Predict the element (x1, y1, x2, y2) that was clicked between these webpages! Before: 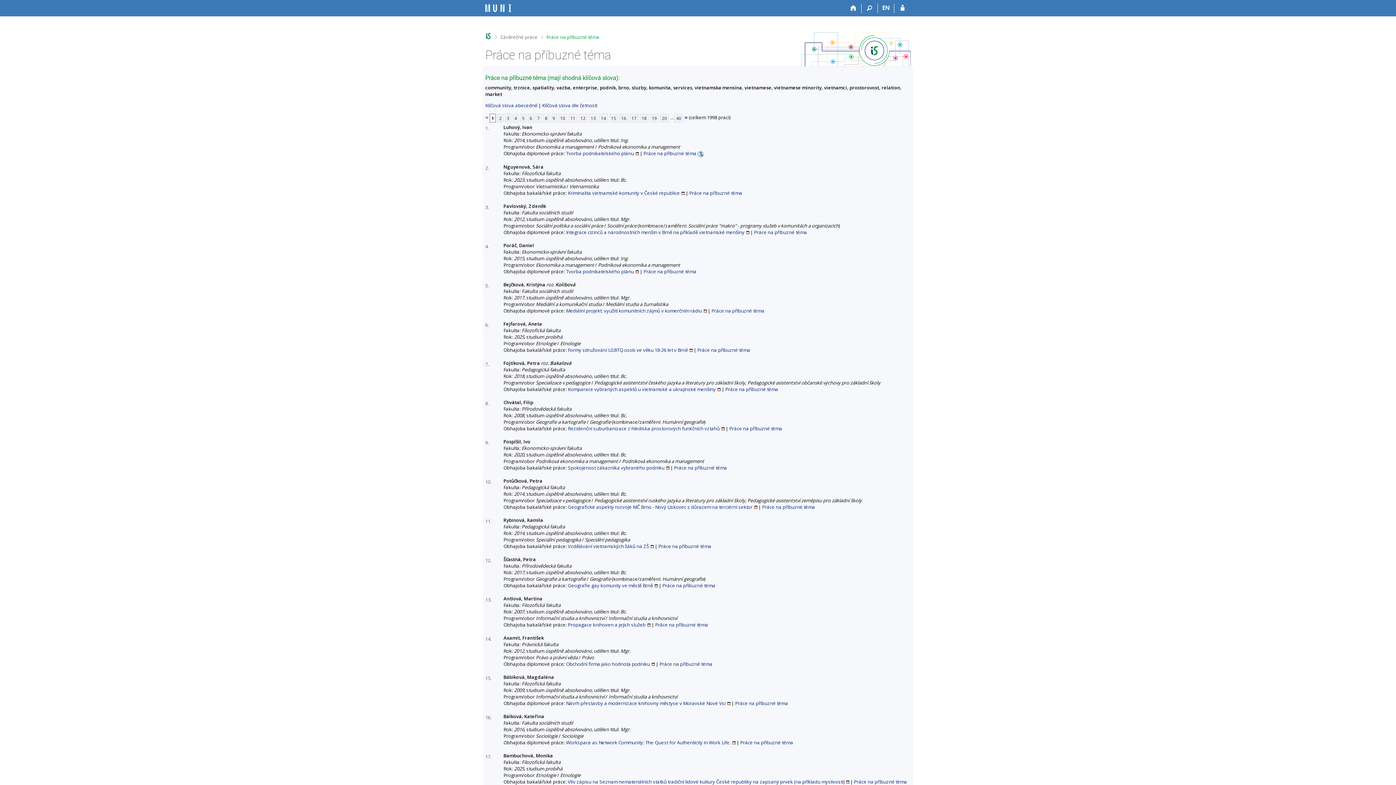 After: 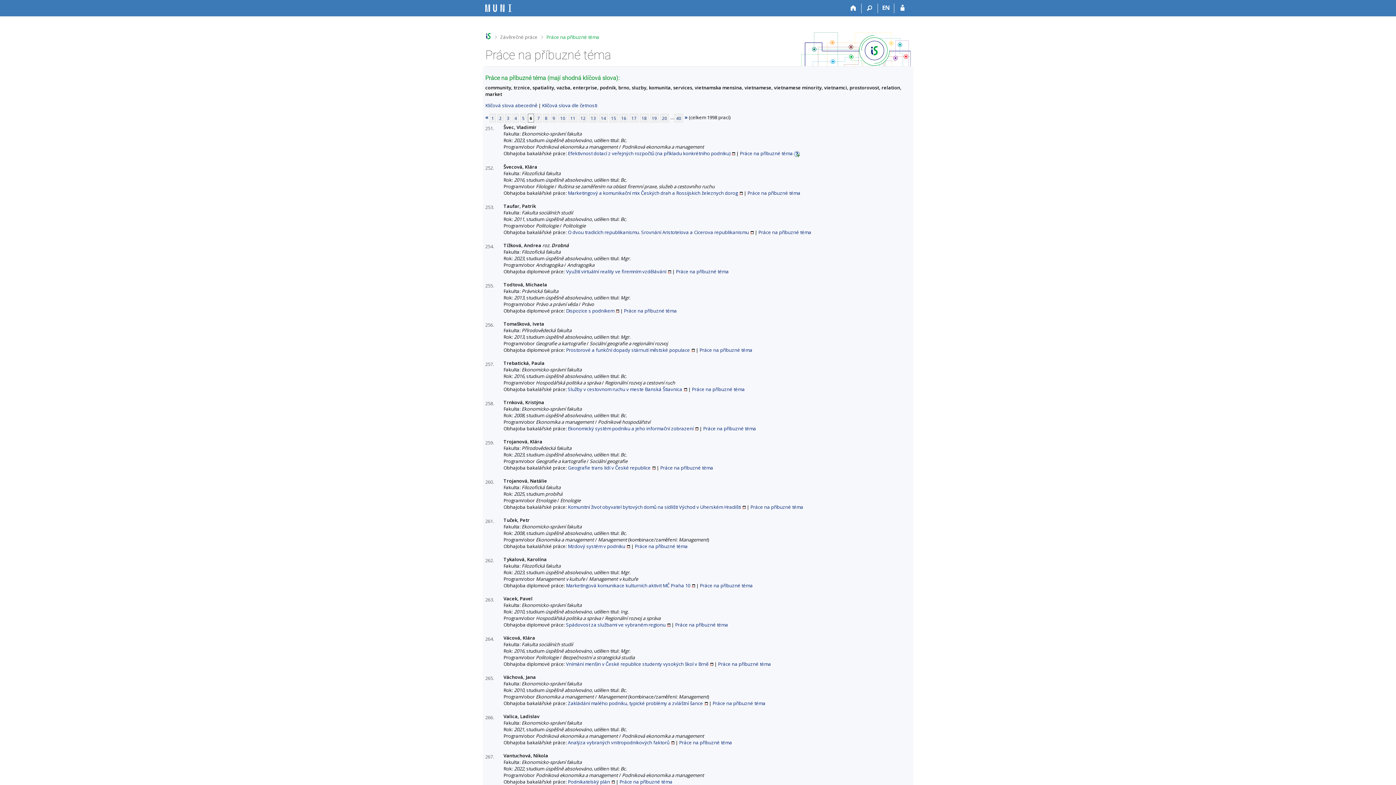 Action: bbox: (528, 113, 534, 122) label: 6